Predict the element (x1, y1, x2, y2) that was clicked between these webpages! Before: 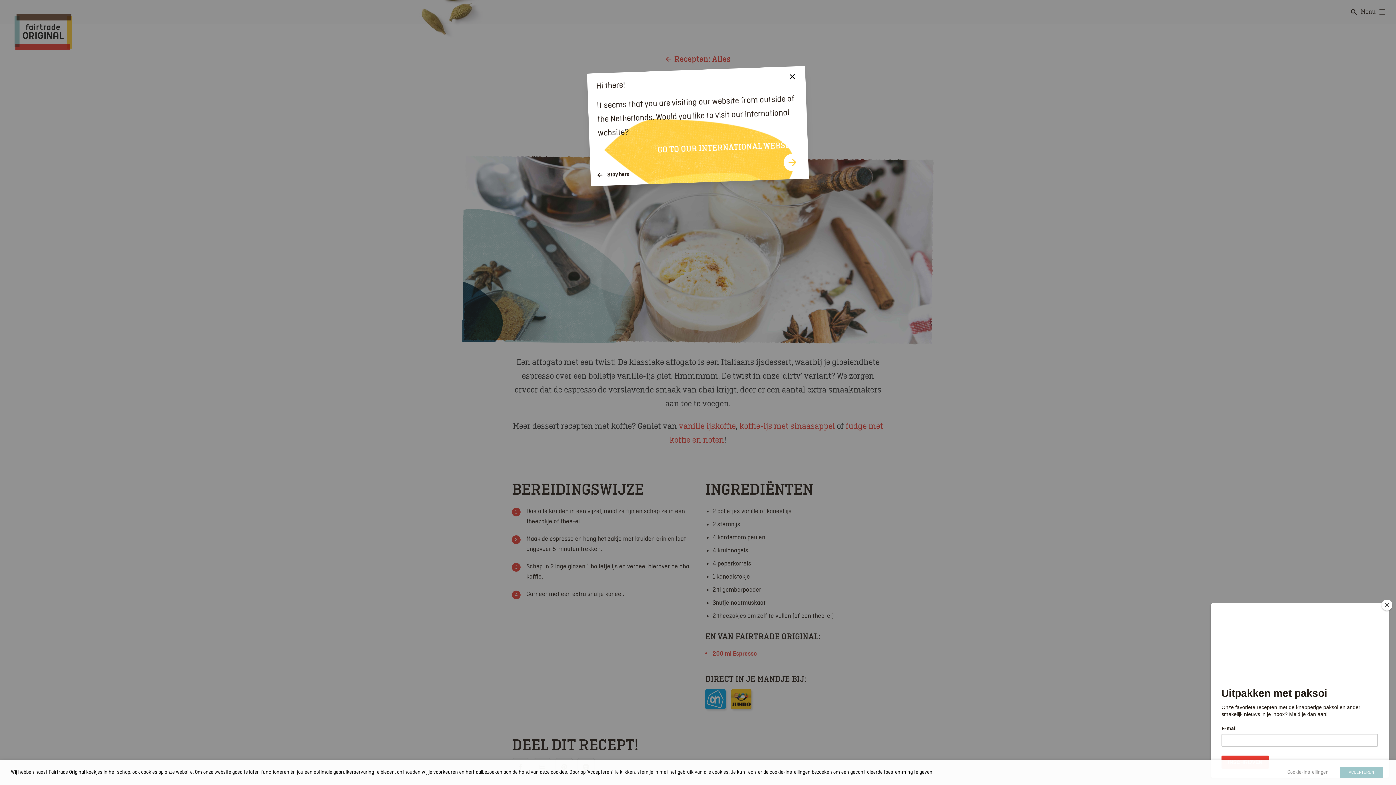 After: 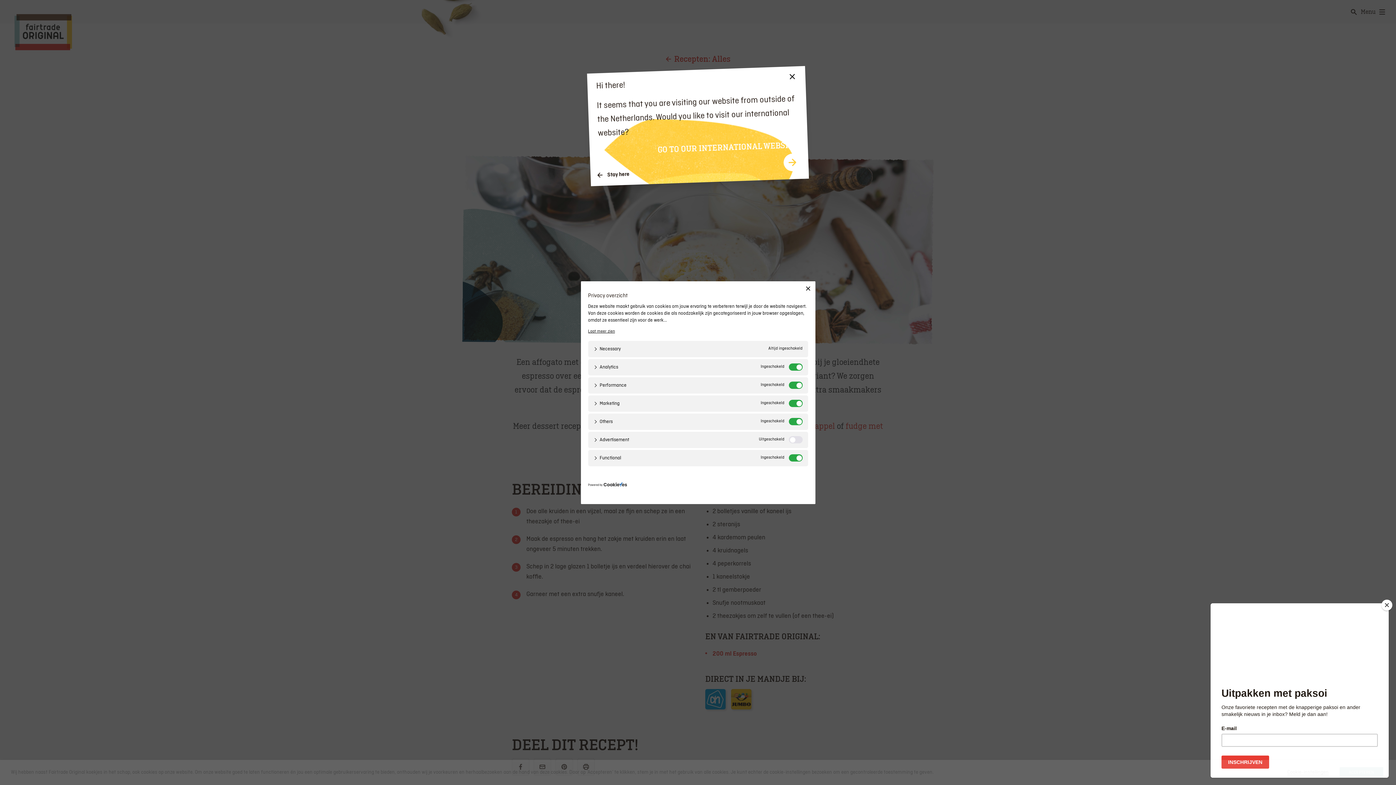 Action: bbox: (1287, 770, 1329, 775) label: Cookie-instellingen